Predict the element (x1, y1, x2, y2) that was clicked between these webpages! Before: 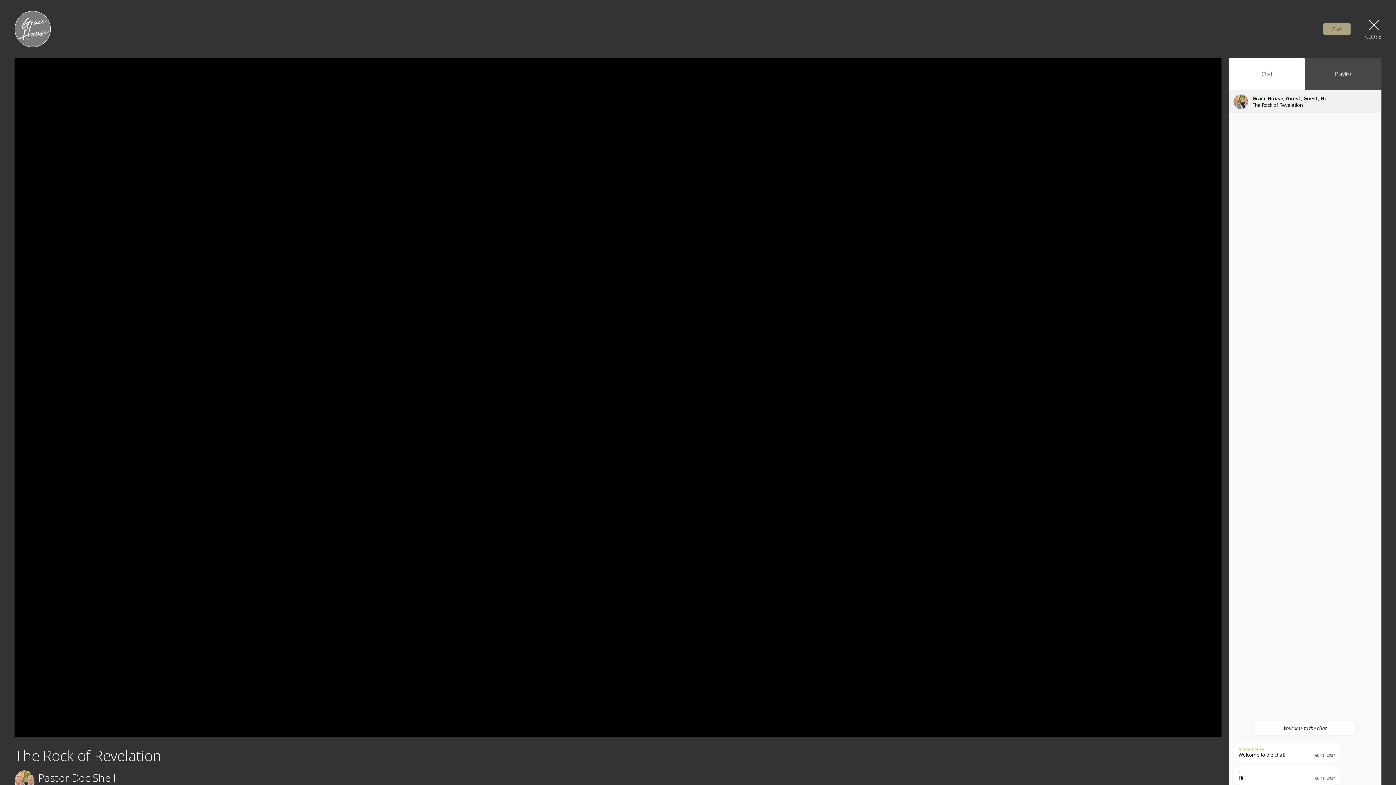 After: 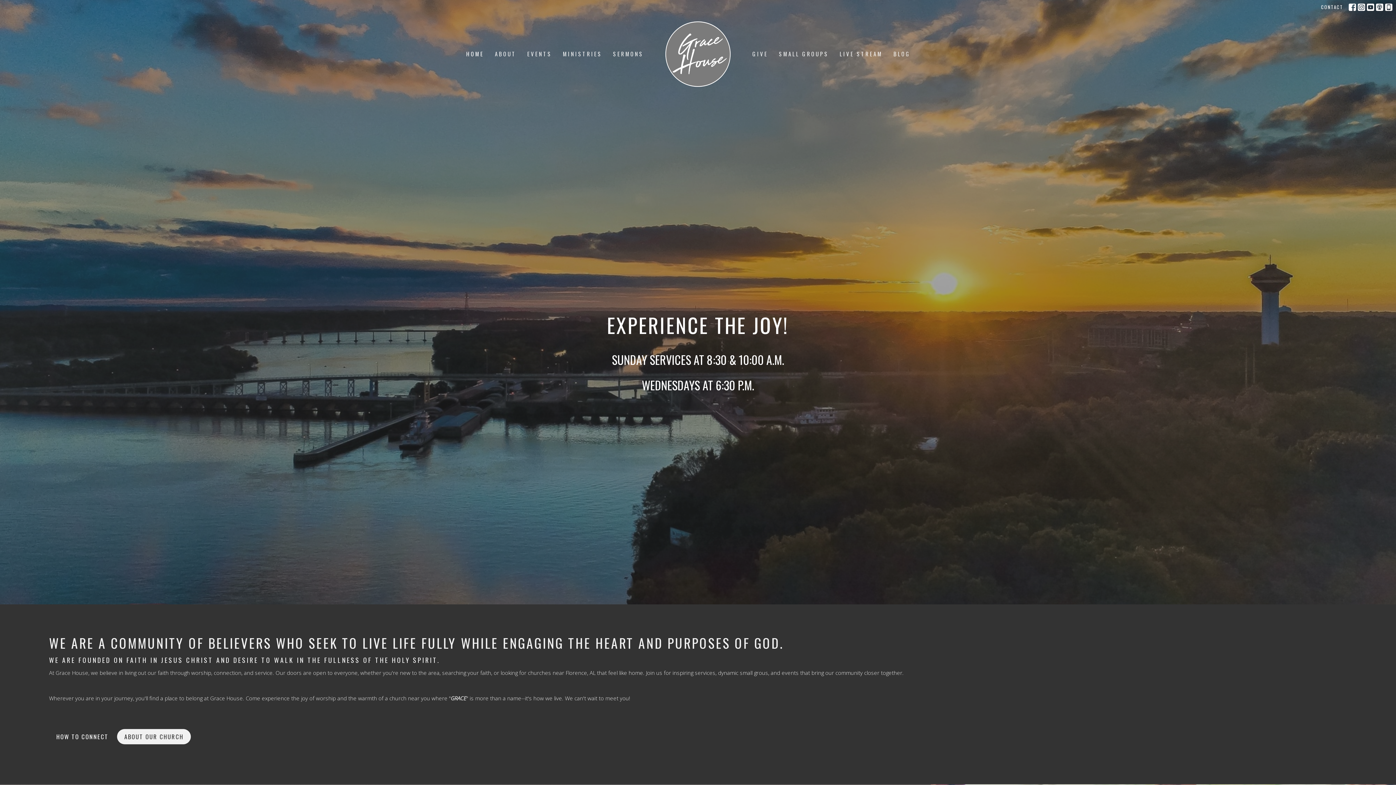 Action: label: CLOSE bbox: (1365, 17, 1381, 40)